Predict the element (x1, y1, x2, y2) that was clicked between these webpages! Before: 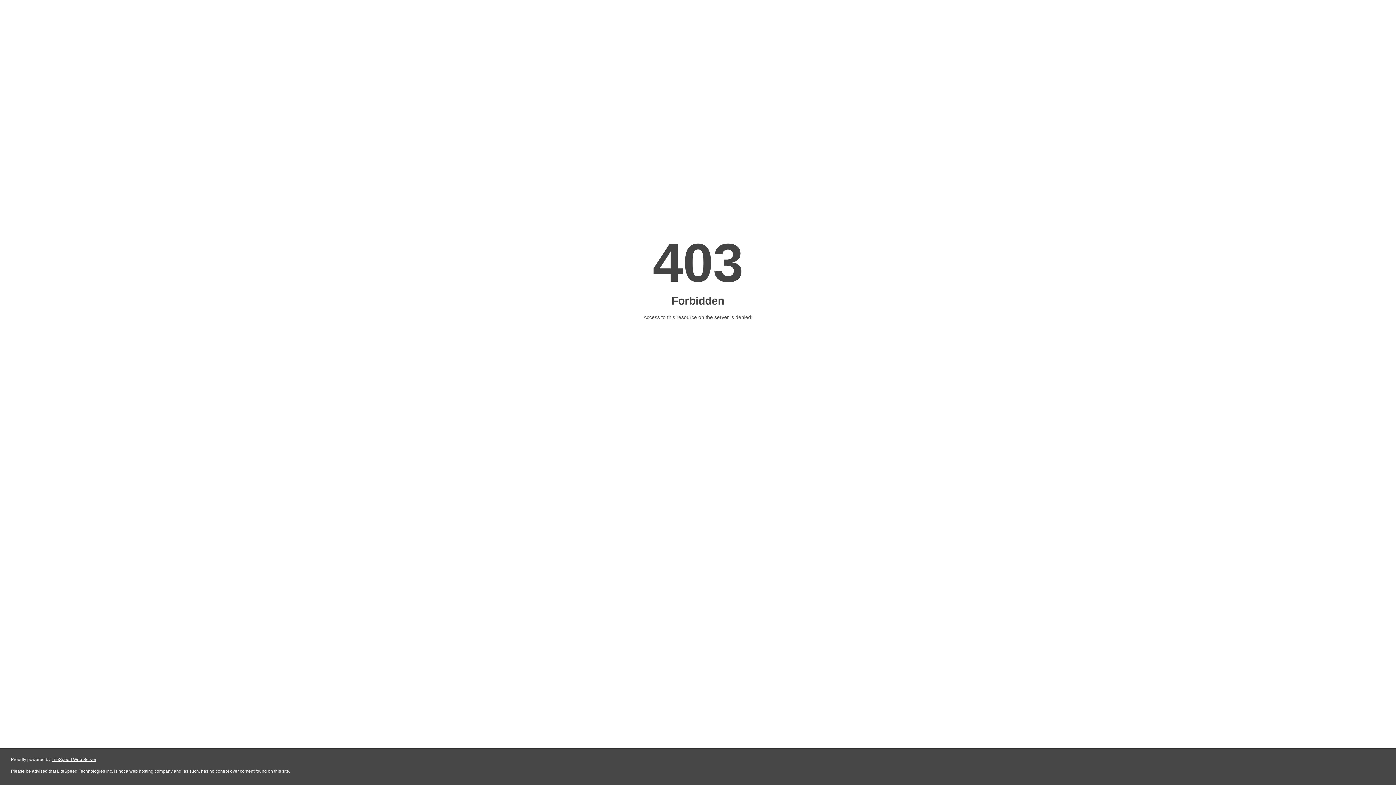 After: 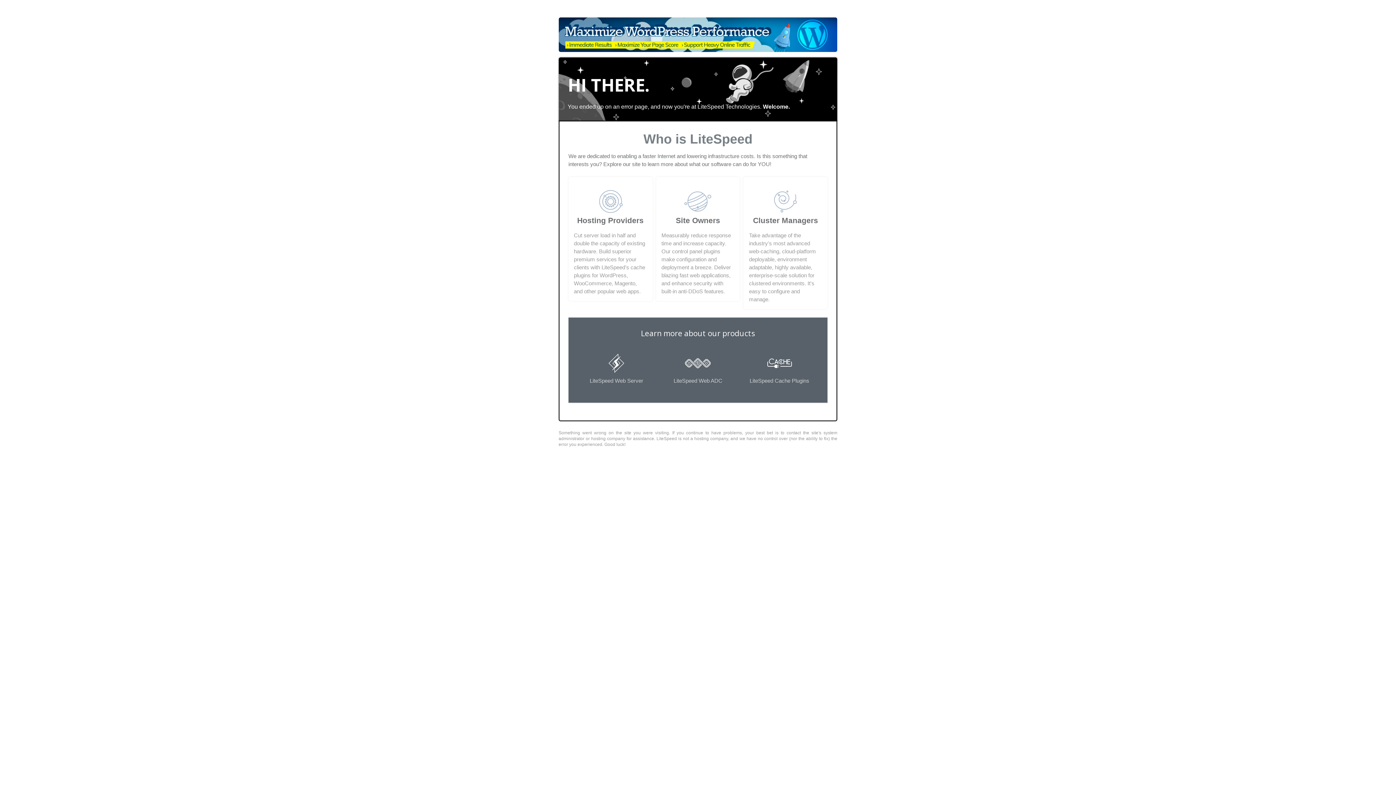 Action: bbox: (51, 757, 96, 762) label: LiteSpeed Web Server